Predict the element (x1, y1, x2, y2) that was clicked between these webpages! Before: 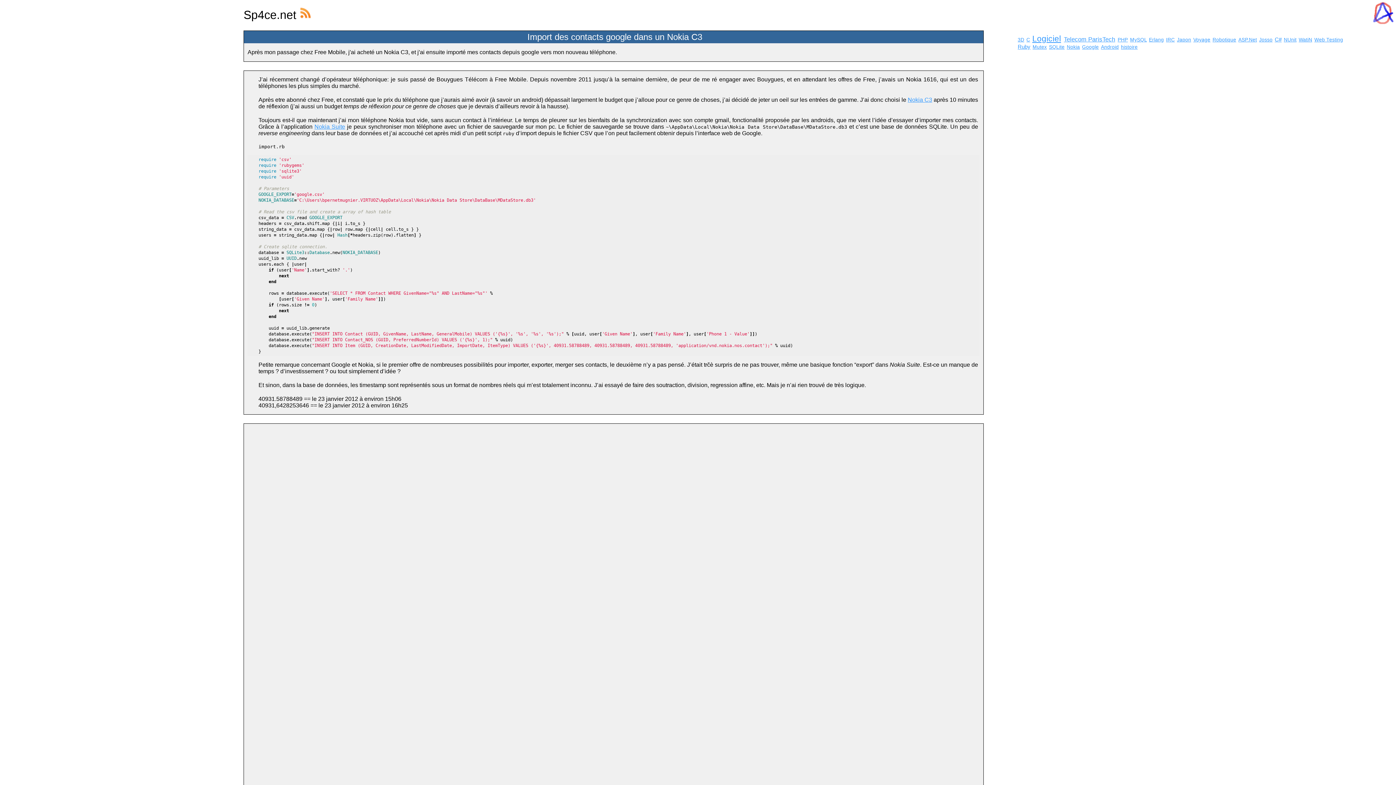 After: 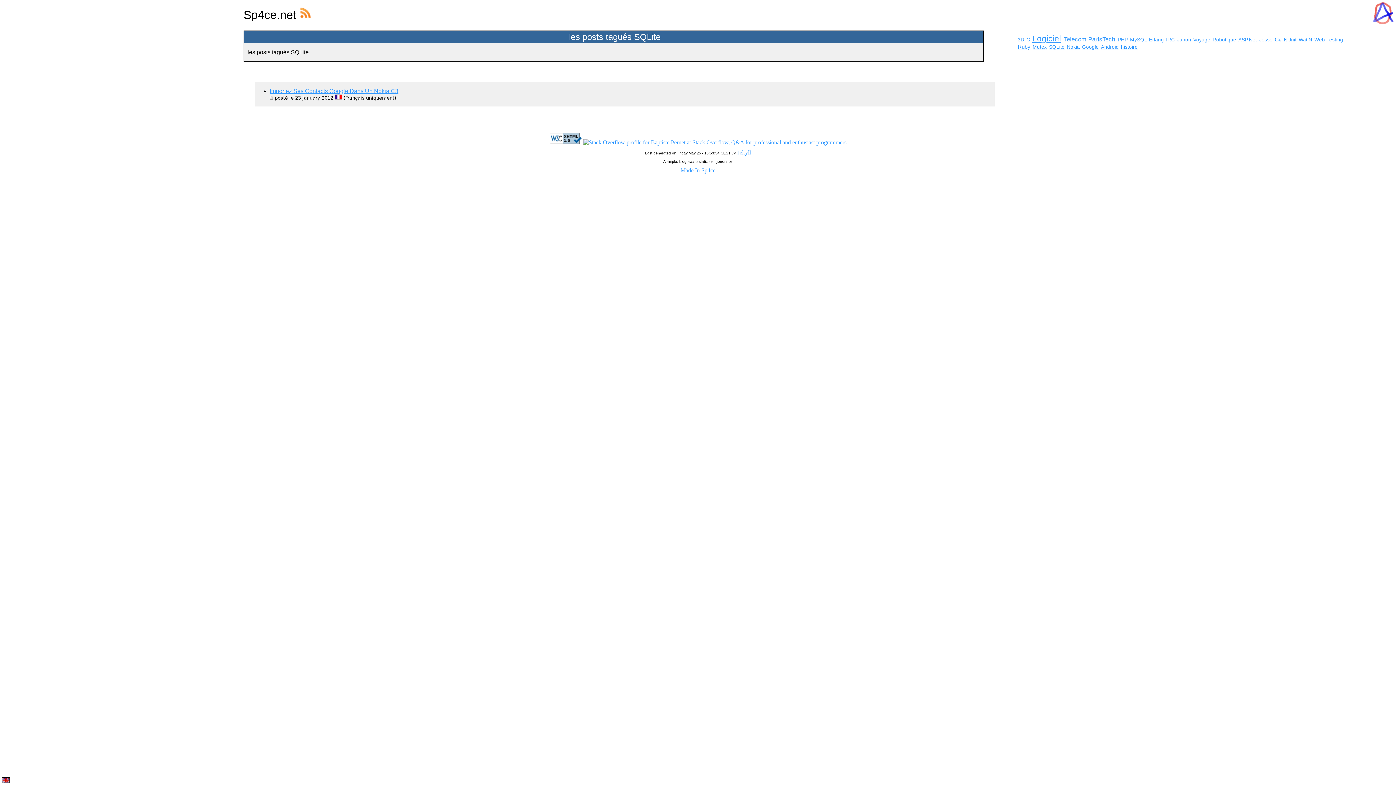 Action: bbox: (1049, 44, 1064, 49) label: SQLite